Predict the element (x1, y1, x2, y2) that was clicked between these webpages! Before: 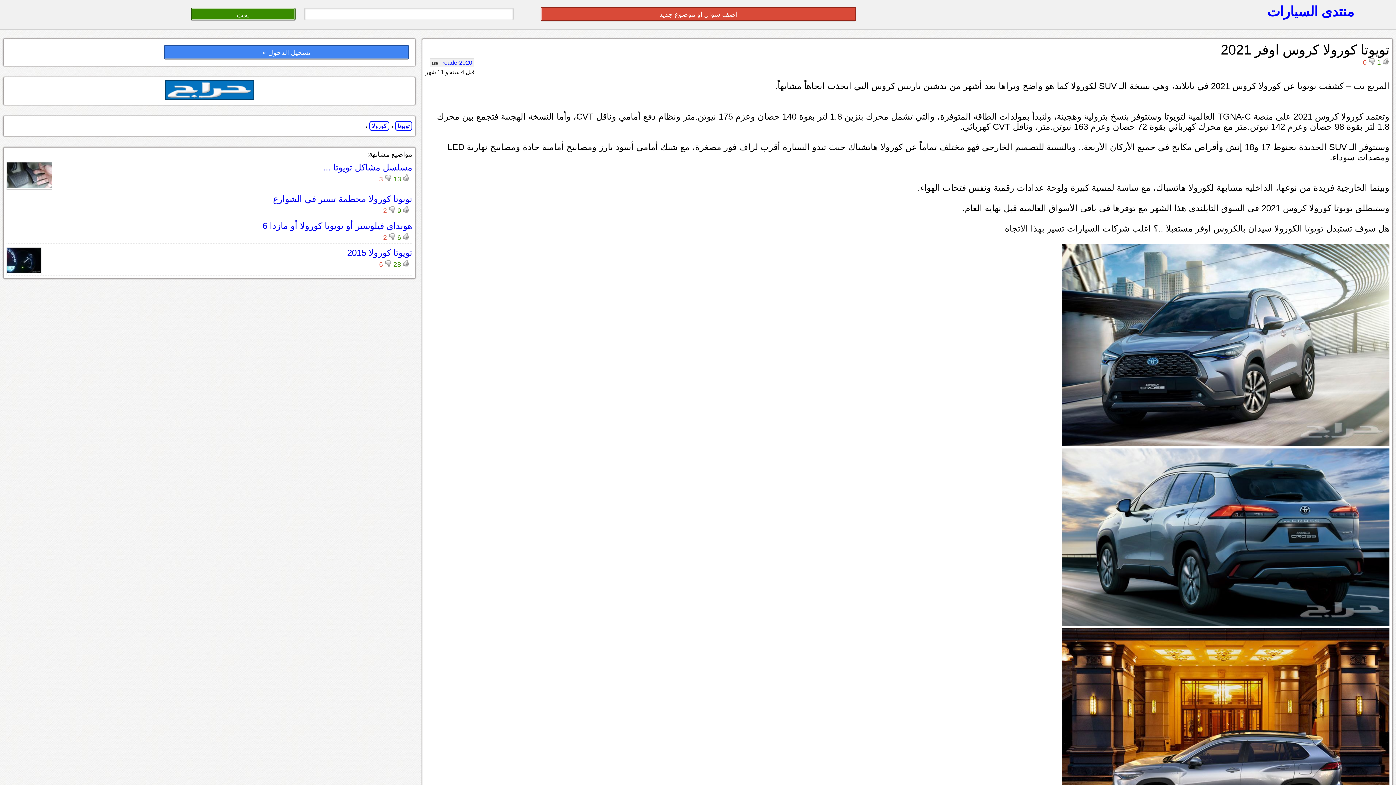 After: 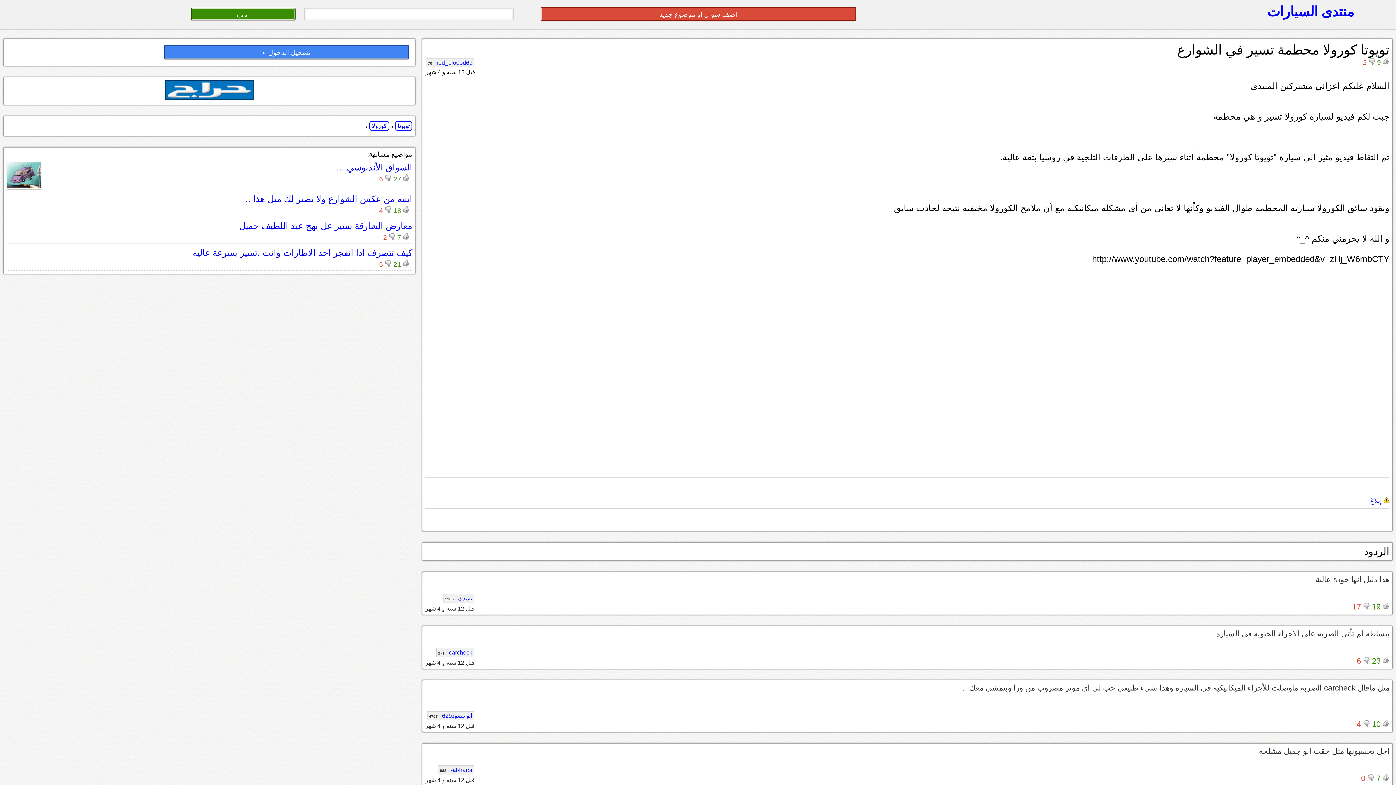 Action: label: تويوتا كورولا محطمة تسير في الشوارع bbox: (273, 194, 412, 203)